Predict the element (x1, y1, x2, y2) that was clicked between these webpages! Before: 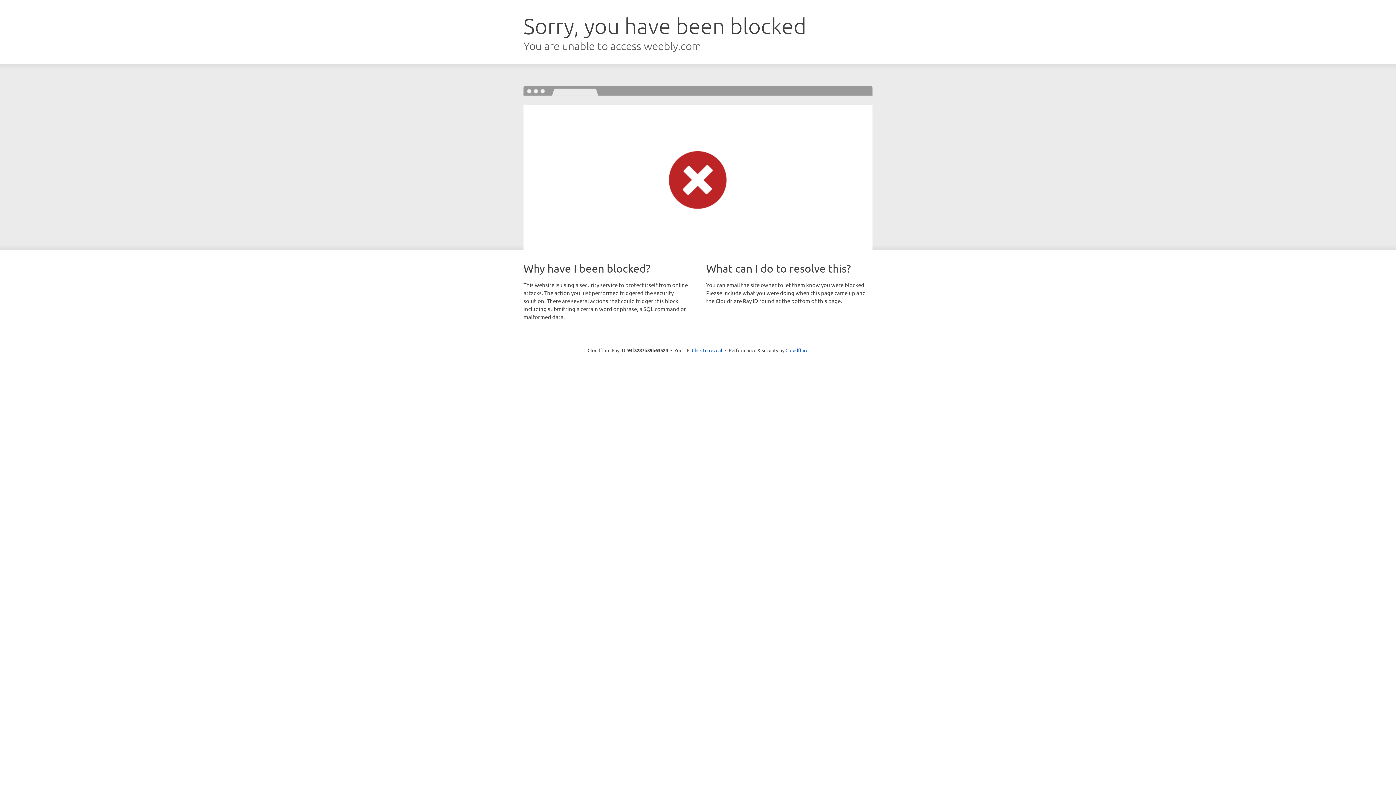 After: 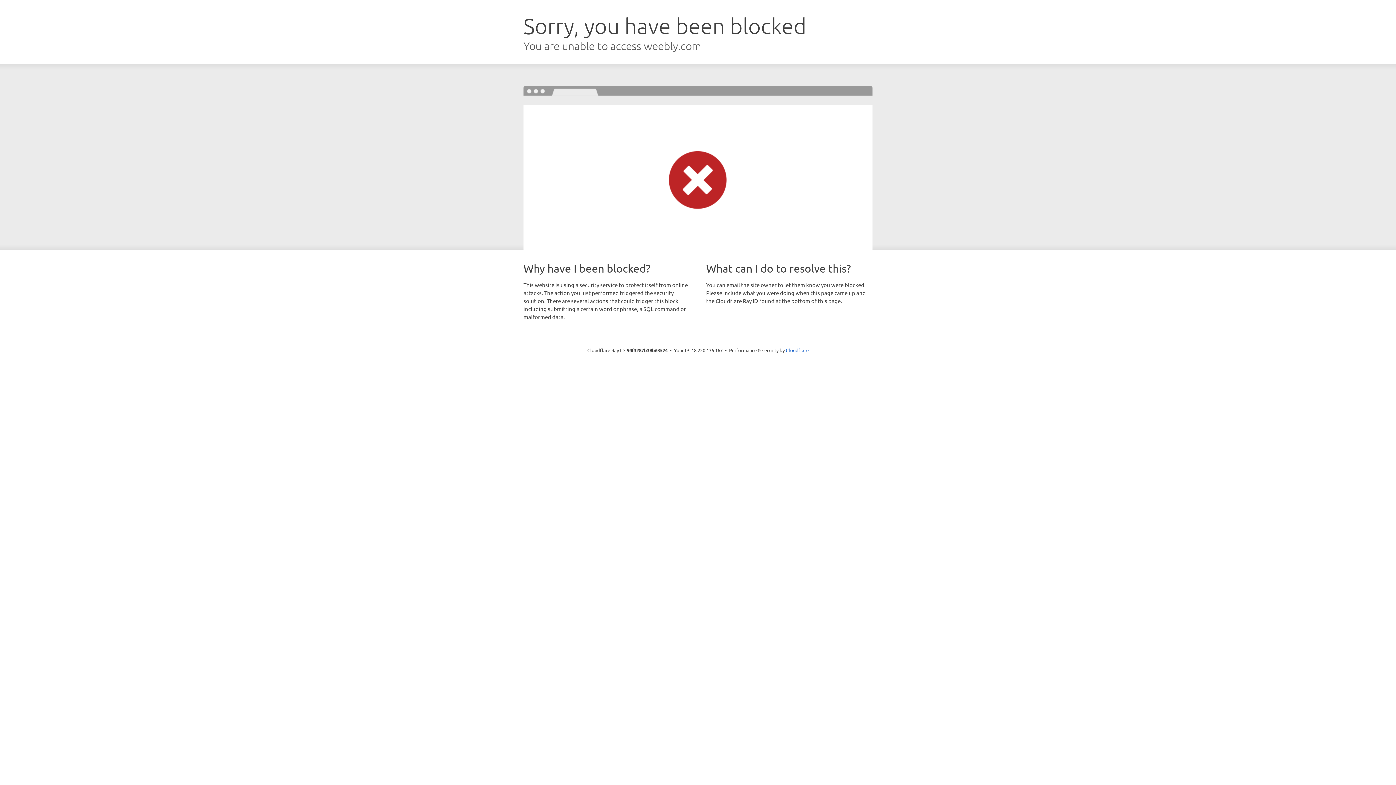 Action: label: Click to reveal bbox: (692, 346, 722, 353)